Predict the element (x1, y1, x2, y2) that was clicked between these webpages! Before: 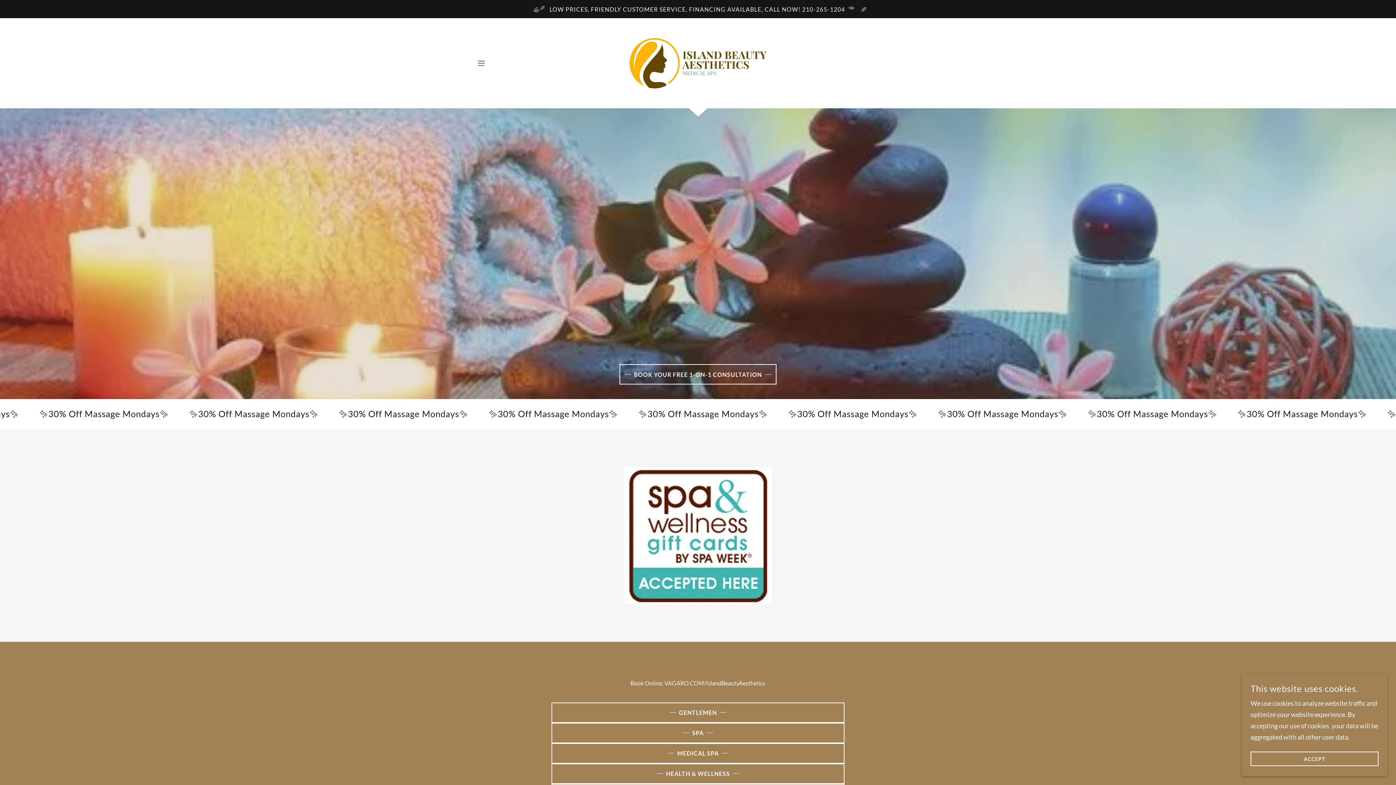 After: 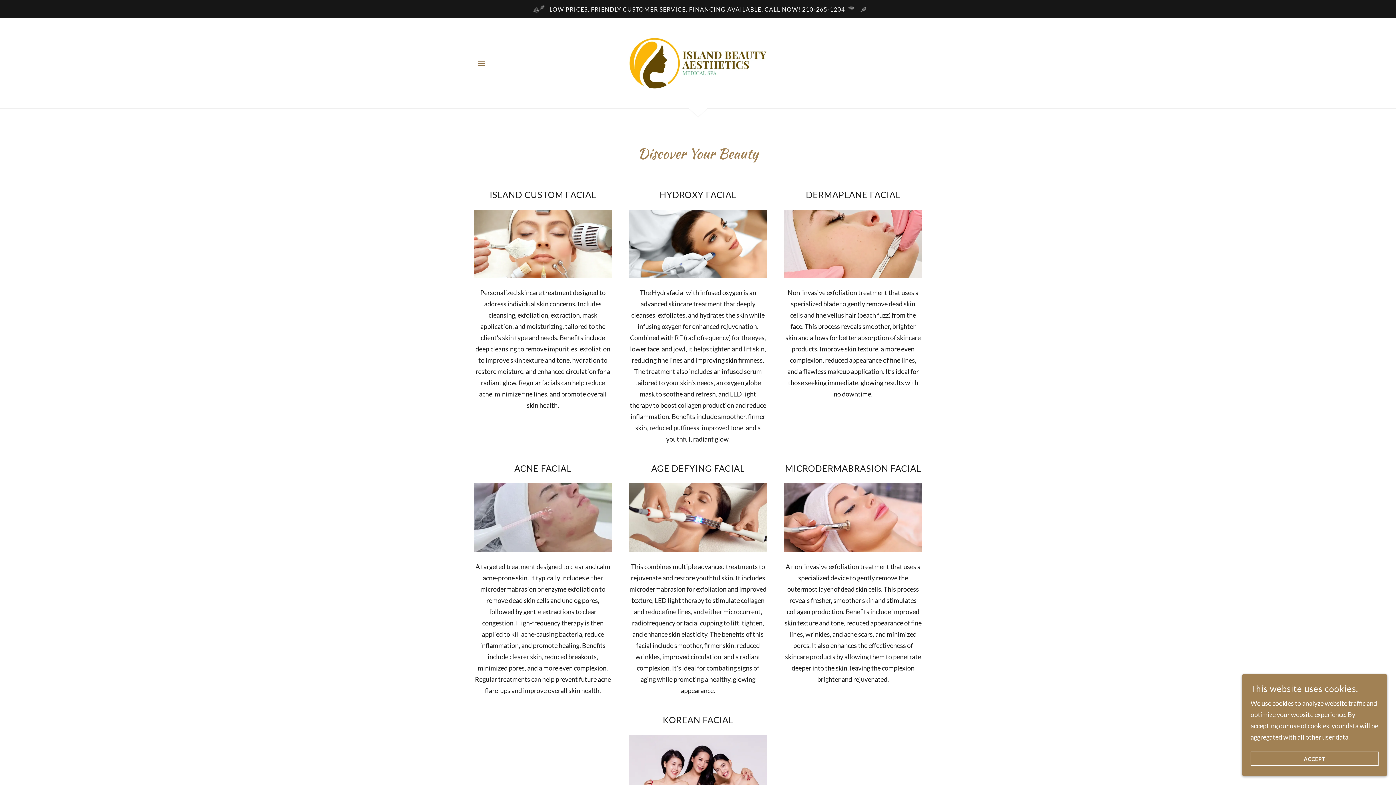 Action: label: SPA bbox: (551, 723, 844, 743)